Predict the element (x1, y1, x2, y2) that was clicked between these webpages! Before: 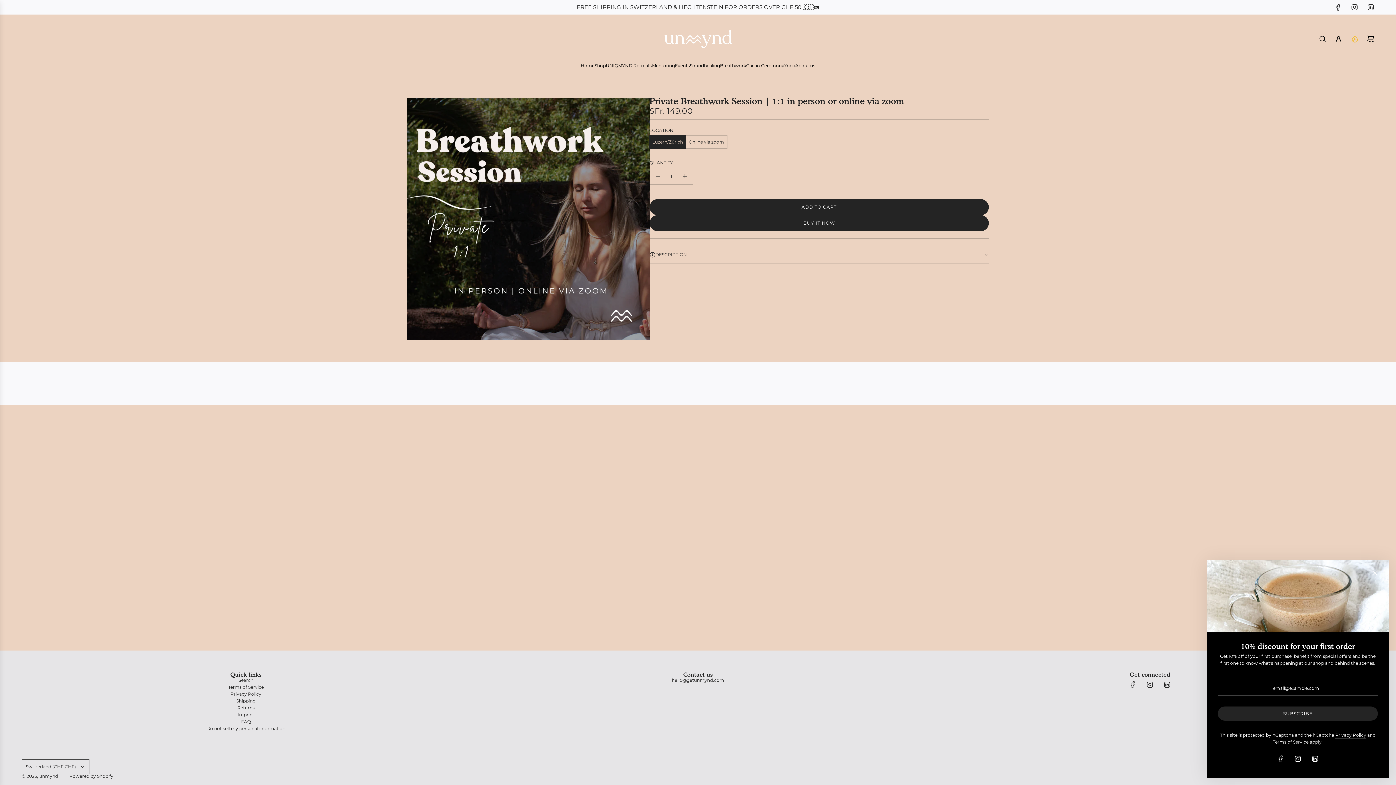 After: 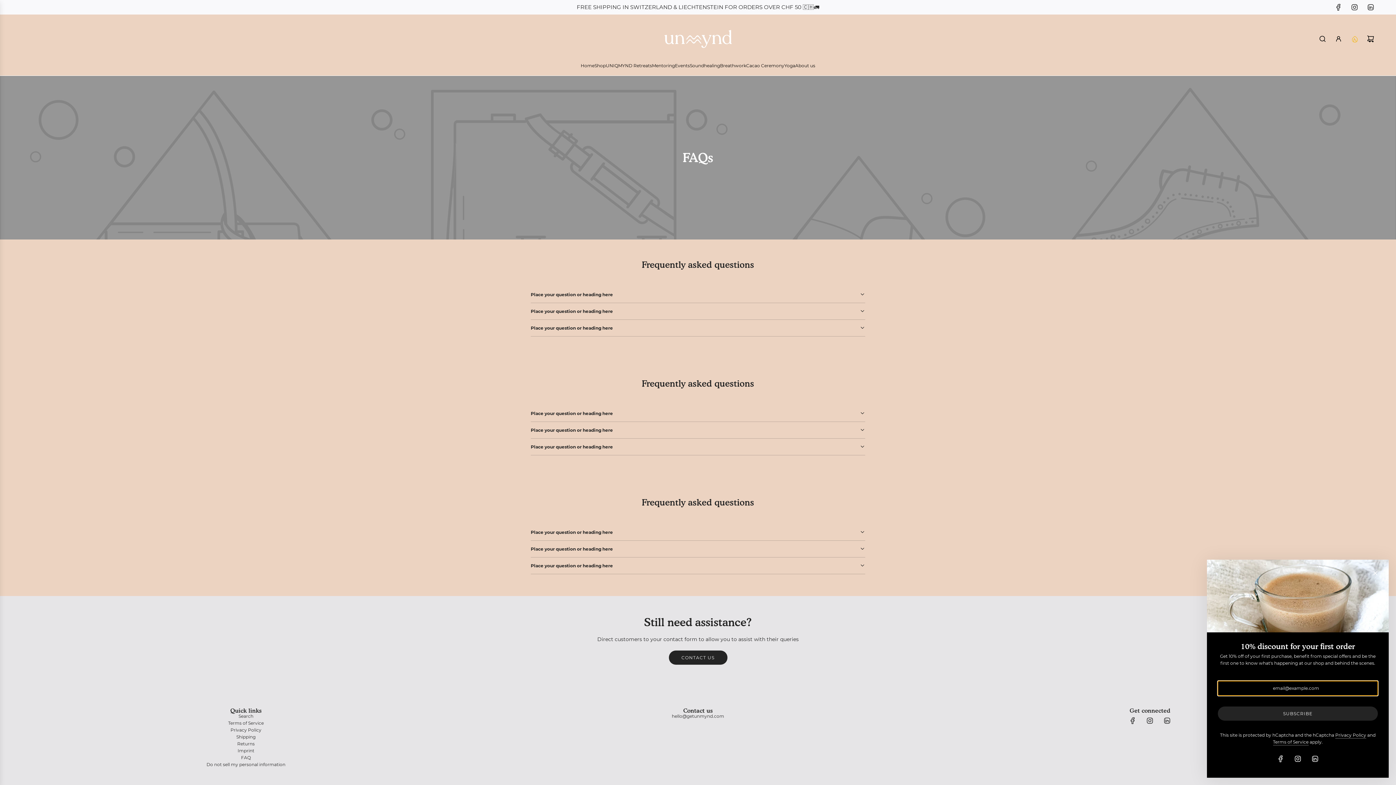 Action: label: FAQ bbox: (241, 719, 250, 724)